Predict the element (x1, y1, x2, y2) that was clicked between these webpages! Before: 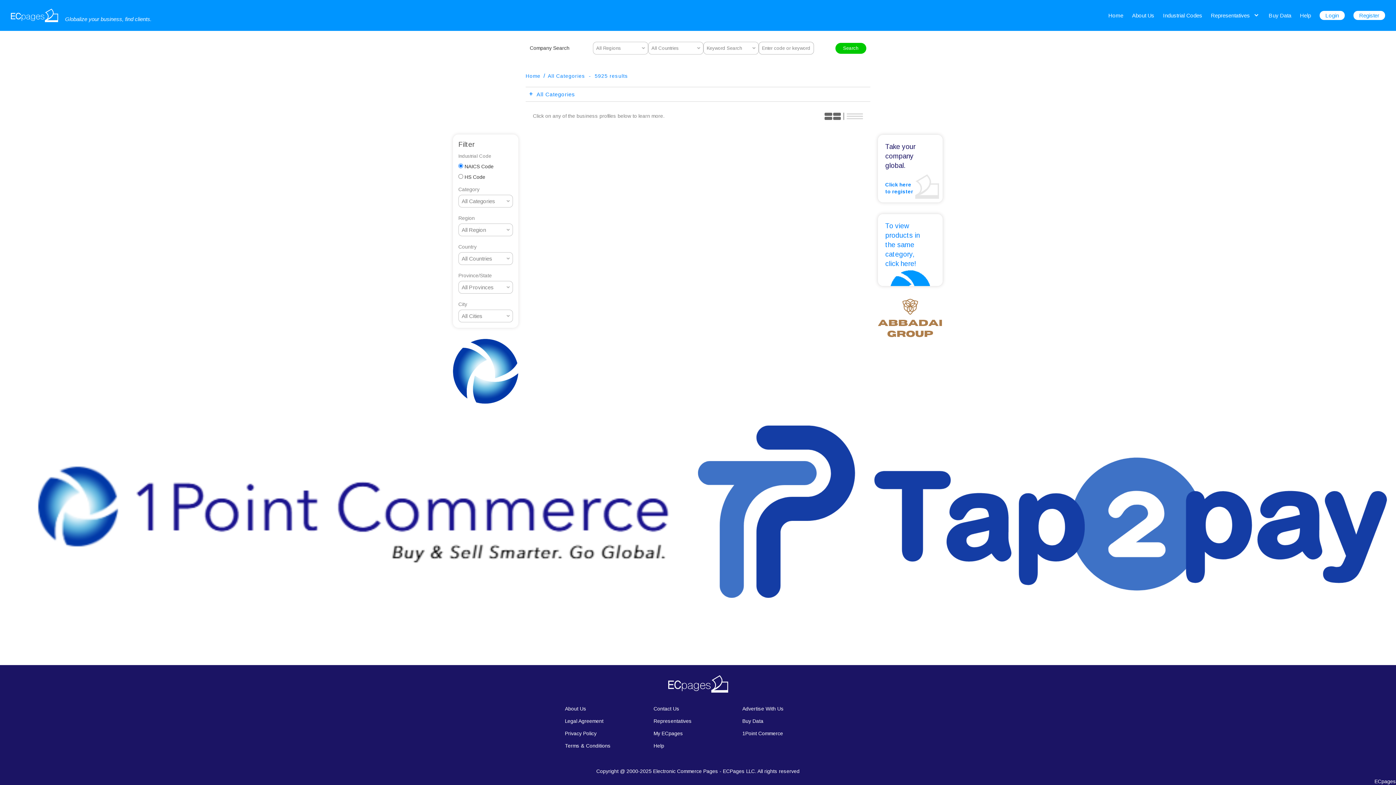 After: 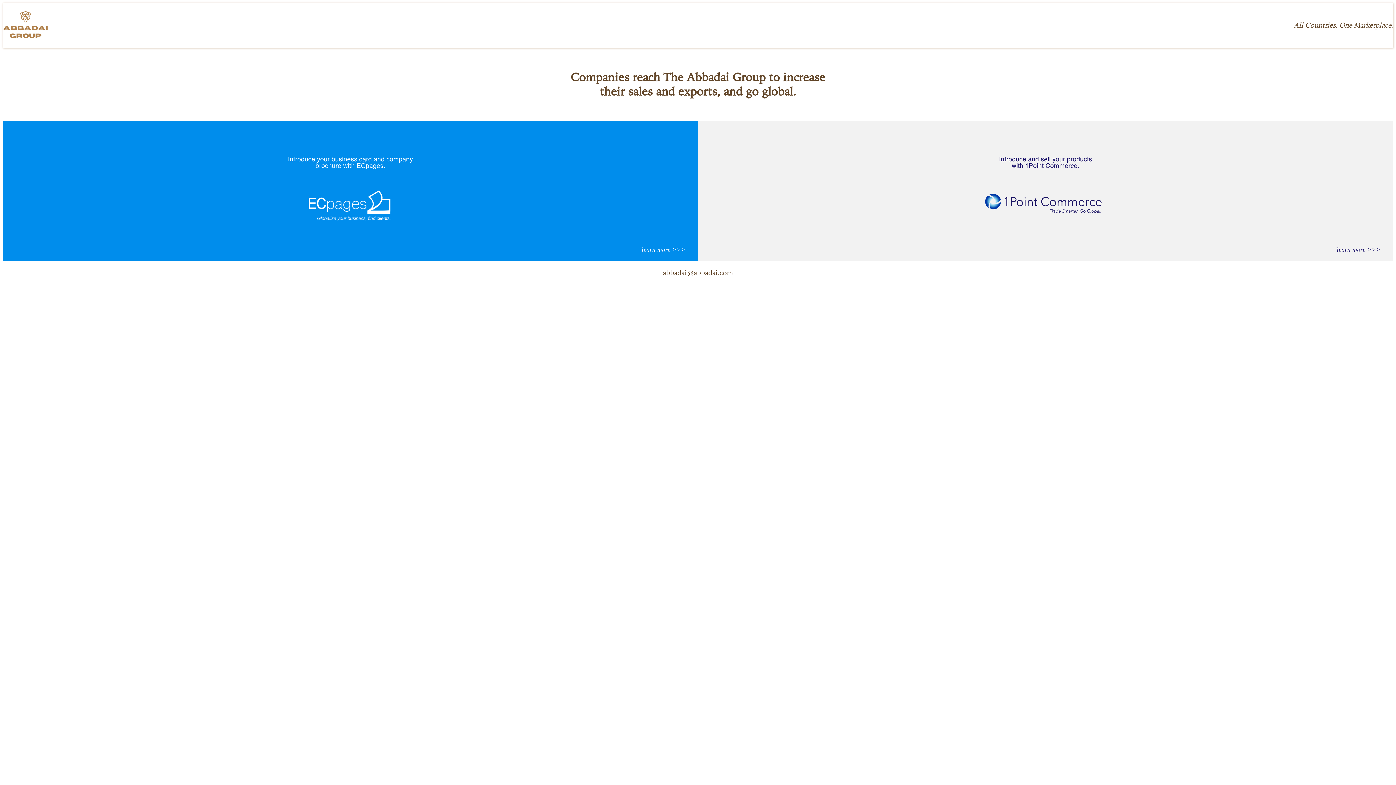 Action: bbox: (877, 297, 943, 338)